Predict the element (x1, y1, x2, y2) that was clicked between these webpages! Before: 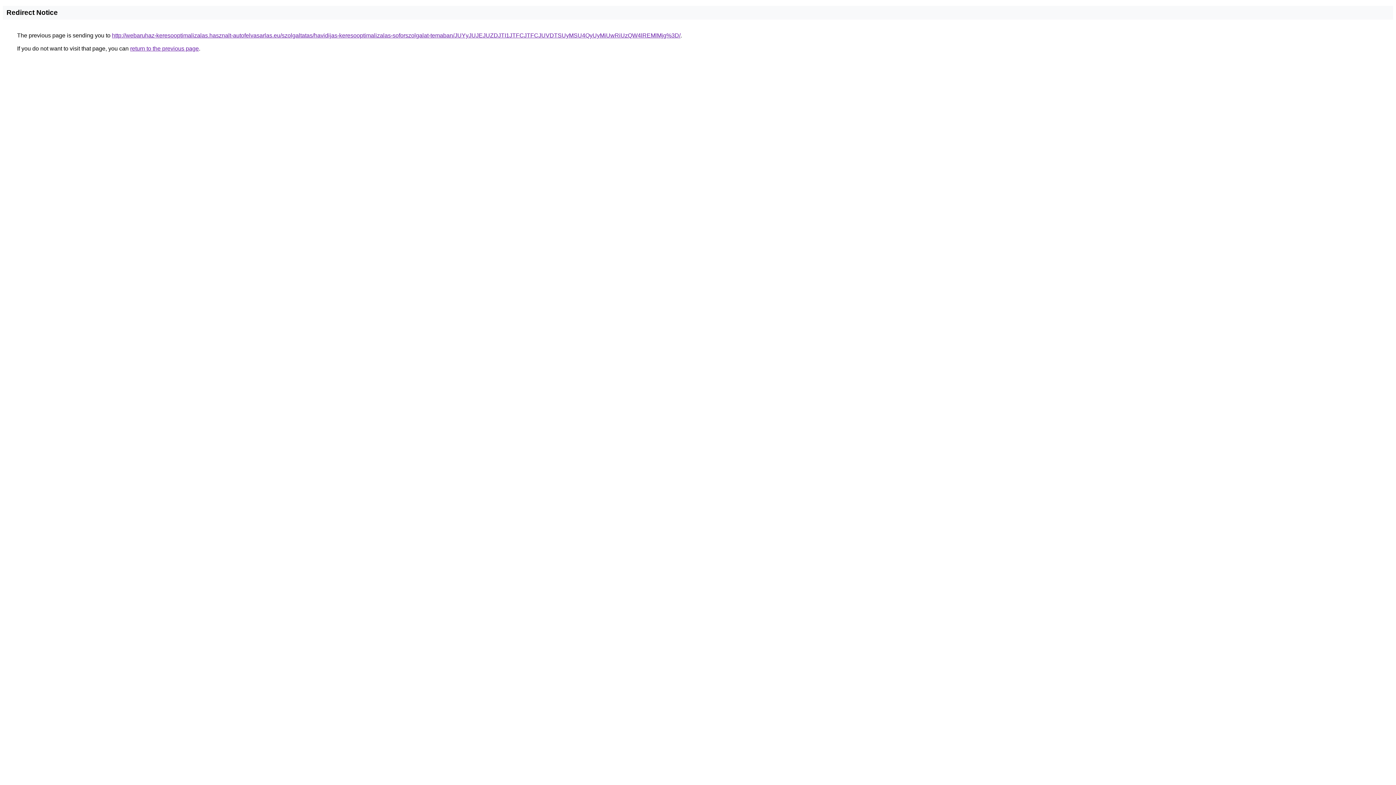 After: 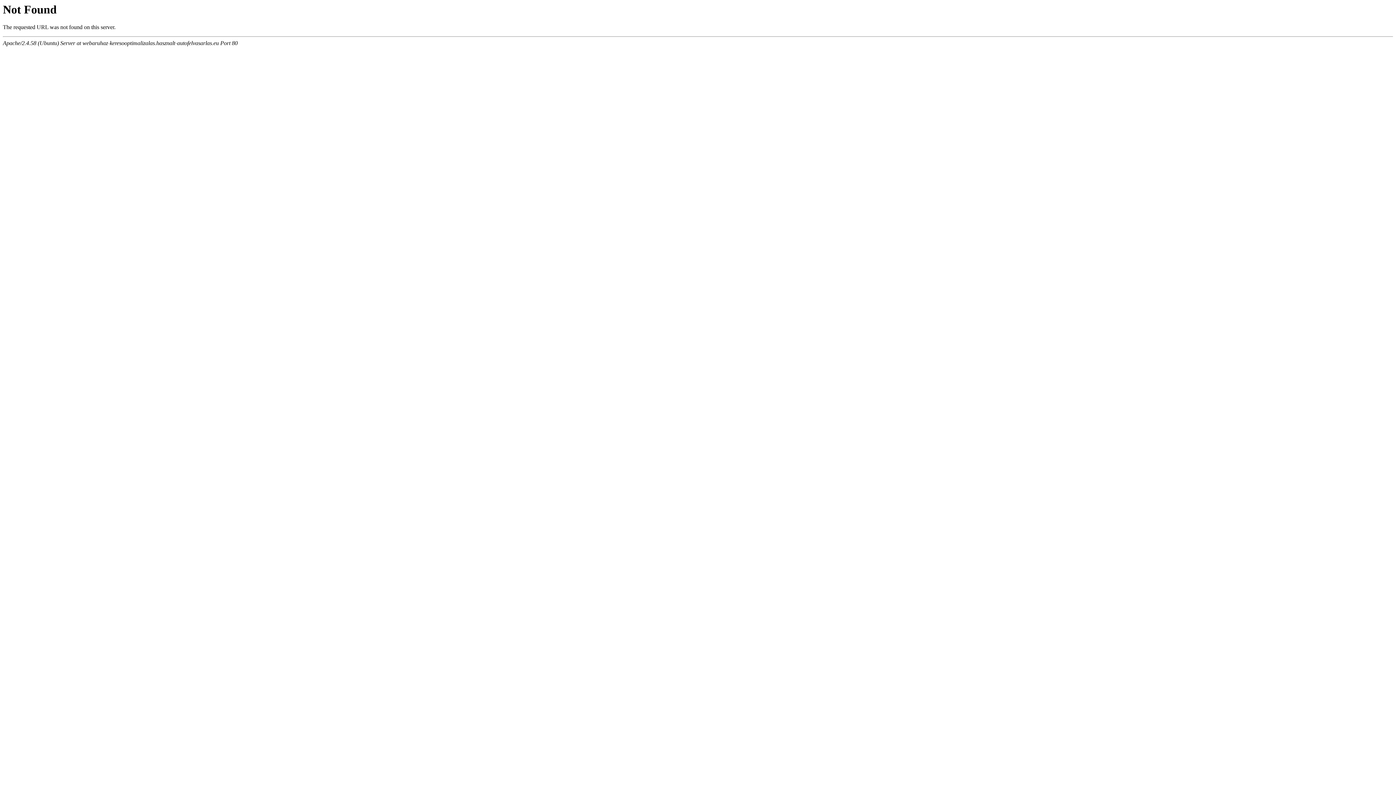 Action: bbox: (112, 32, 680, 38) label: http://webaruhaz-keresooptimalizalas.hasznalt-autofelvasarlas.eu/szolgaltatas/havidijas-keresooptimalizalas-soforszolgalat-temaban/JUYyJUJEJUZDJTI1JTFCJTFCJUVDTSUyMSU4QyUyMiUwRiUzQW4lREMlMjg%3D/